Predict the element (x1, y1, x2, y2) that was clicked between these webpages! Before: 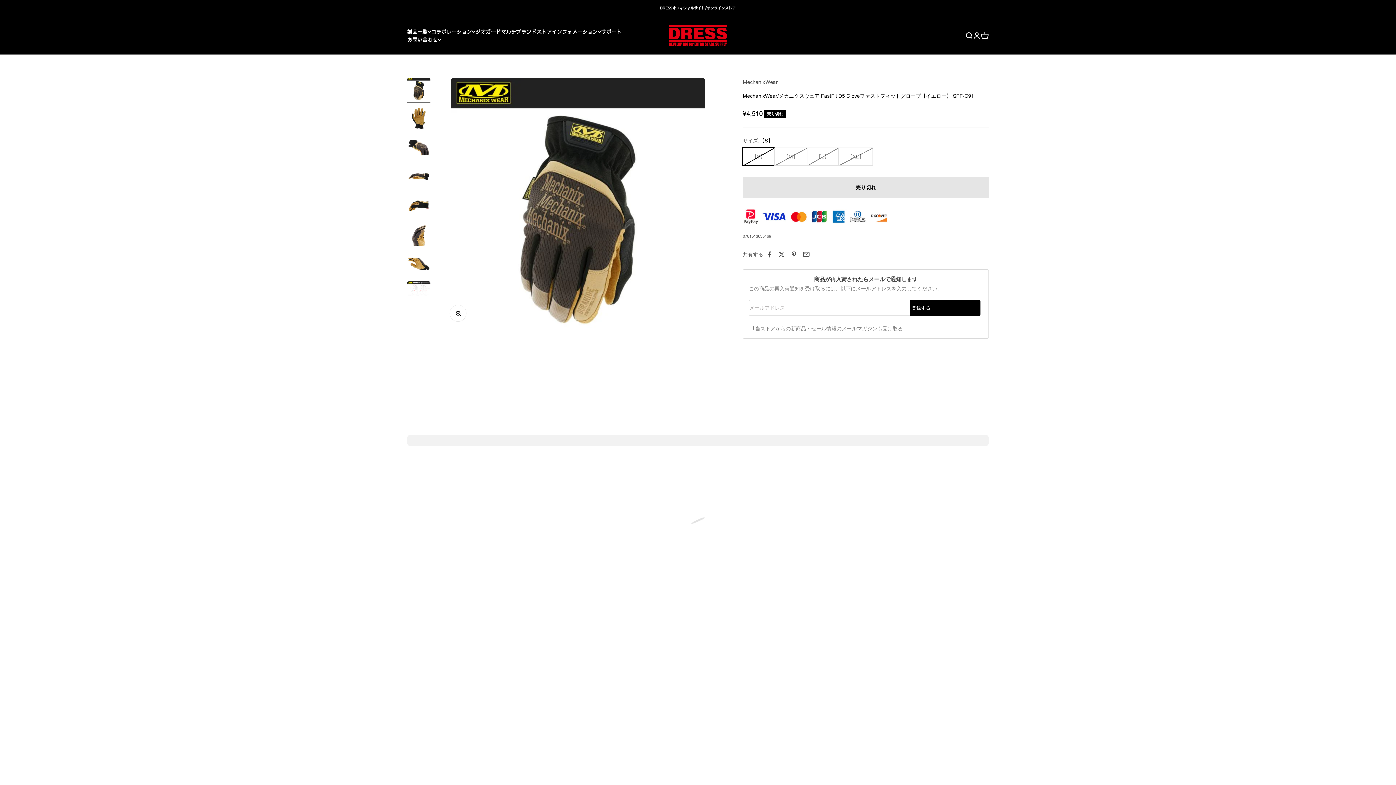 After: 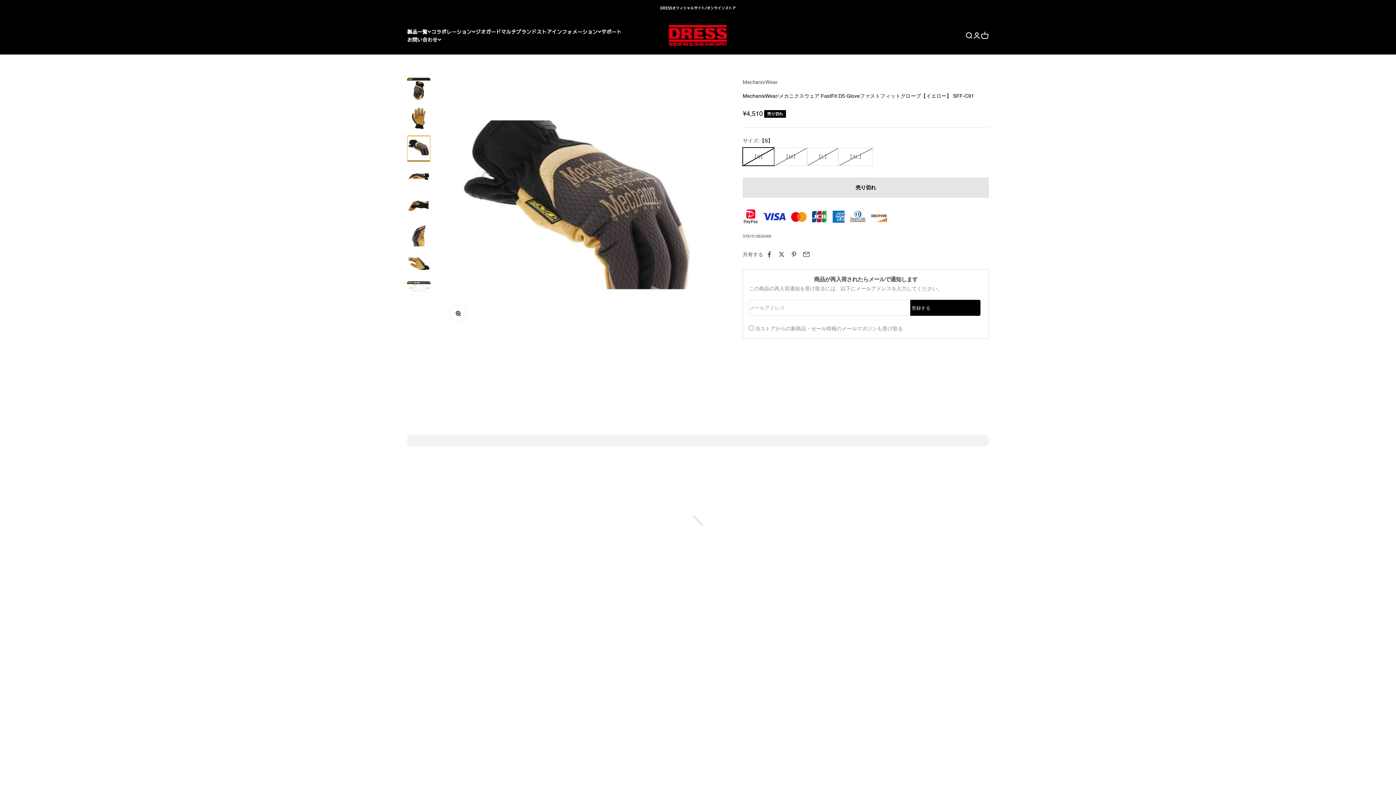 Action: bbox: (407, 136, 430, 161) label: I18n Error: Missing interpolation value &quot;page&quot; for &quot;項目に移動する {{ page }}&quot;